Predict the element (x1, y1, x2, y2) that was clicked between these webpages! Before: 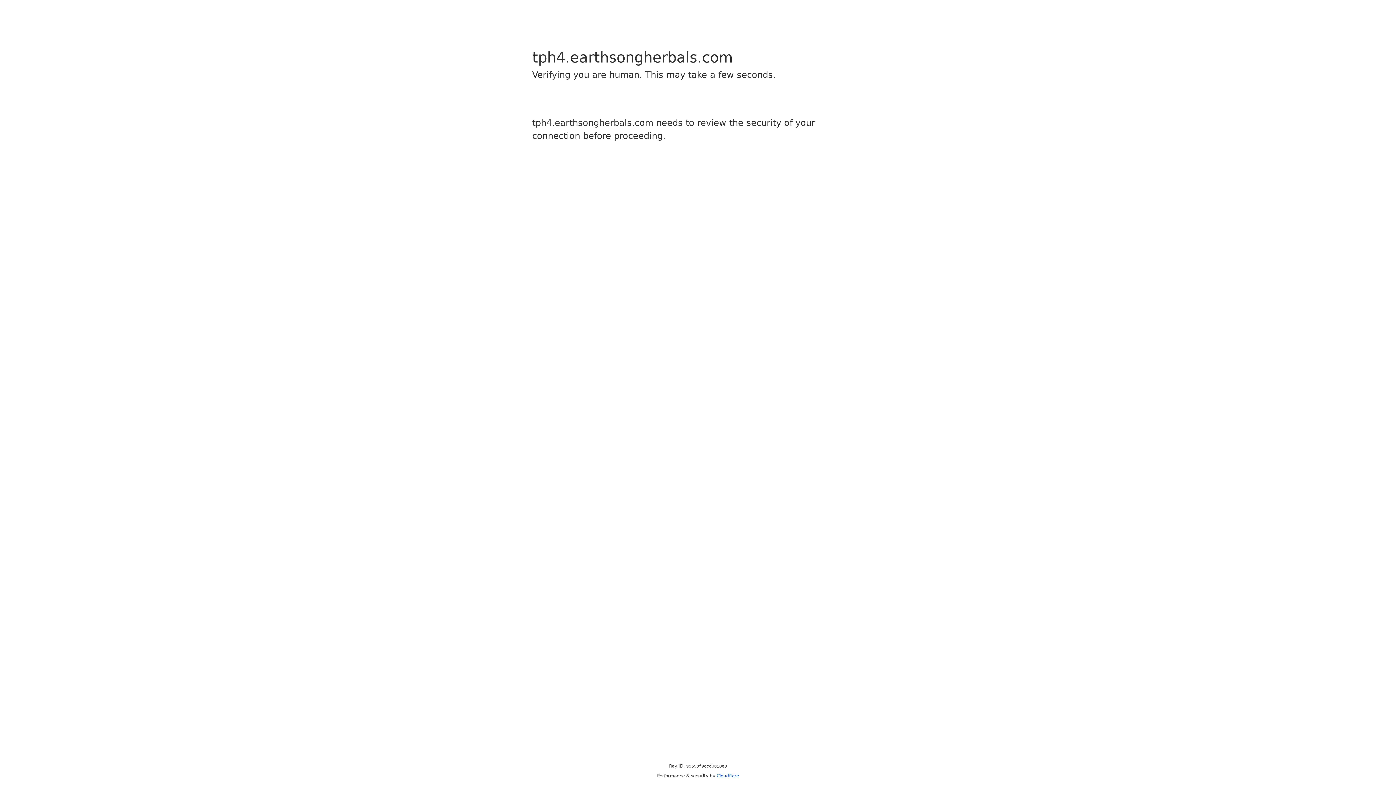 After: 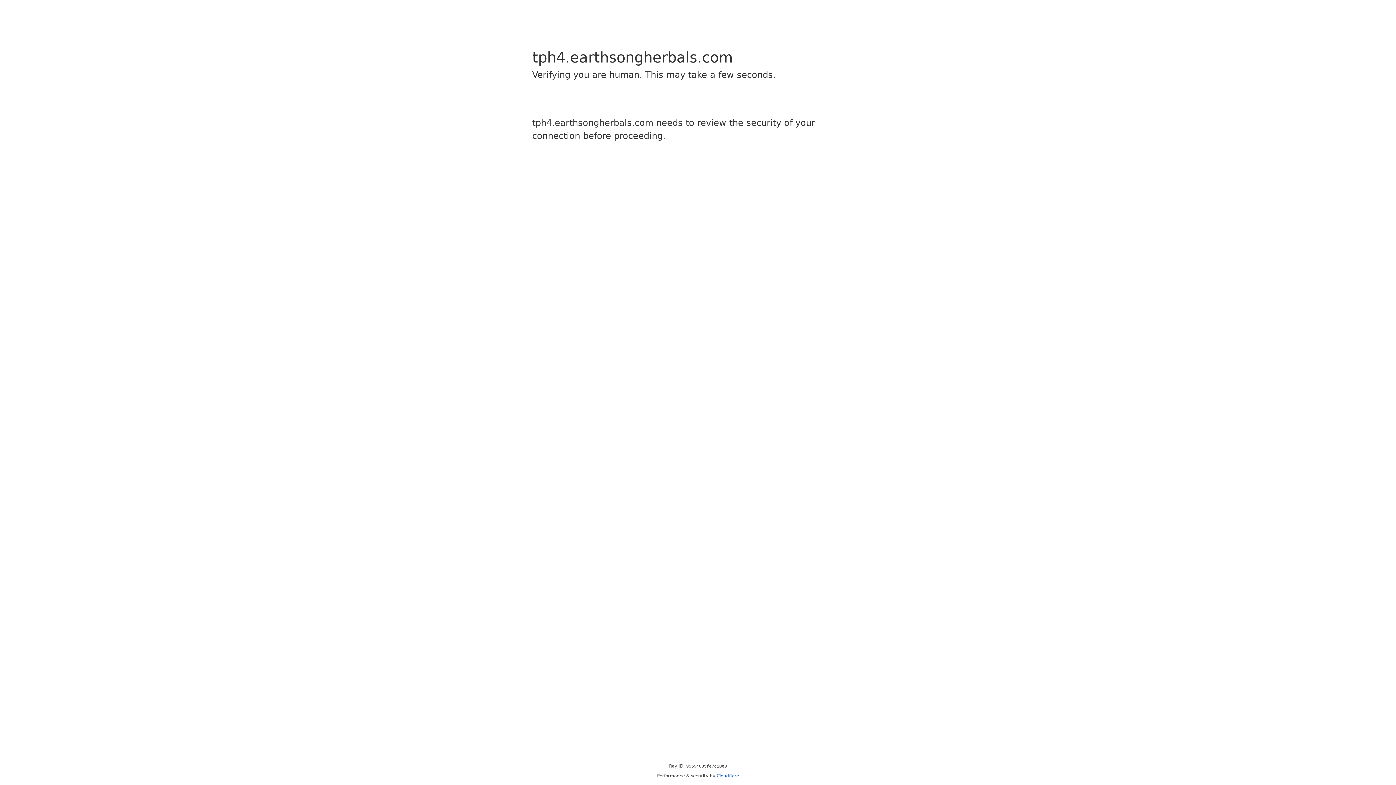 Action: bbox: (716, 773, 739, 778) label: Cloudflare